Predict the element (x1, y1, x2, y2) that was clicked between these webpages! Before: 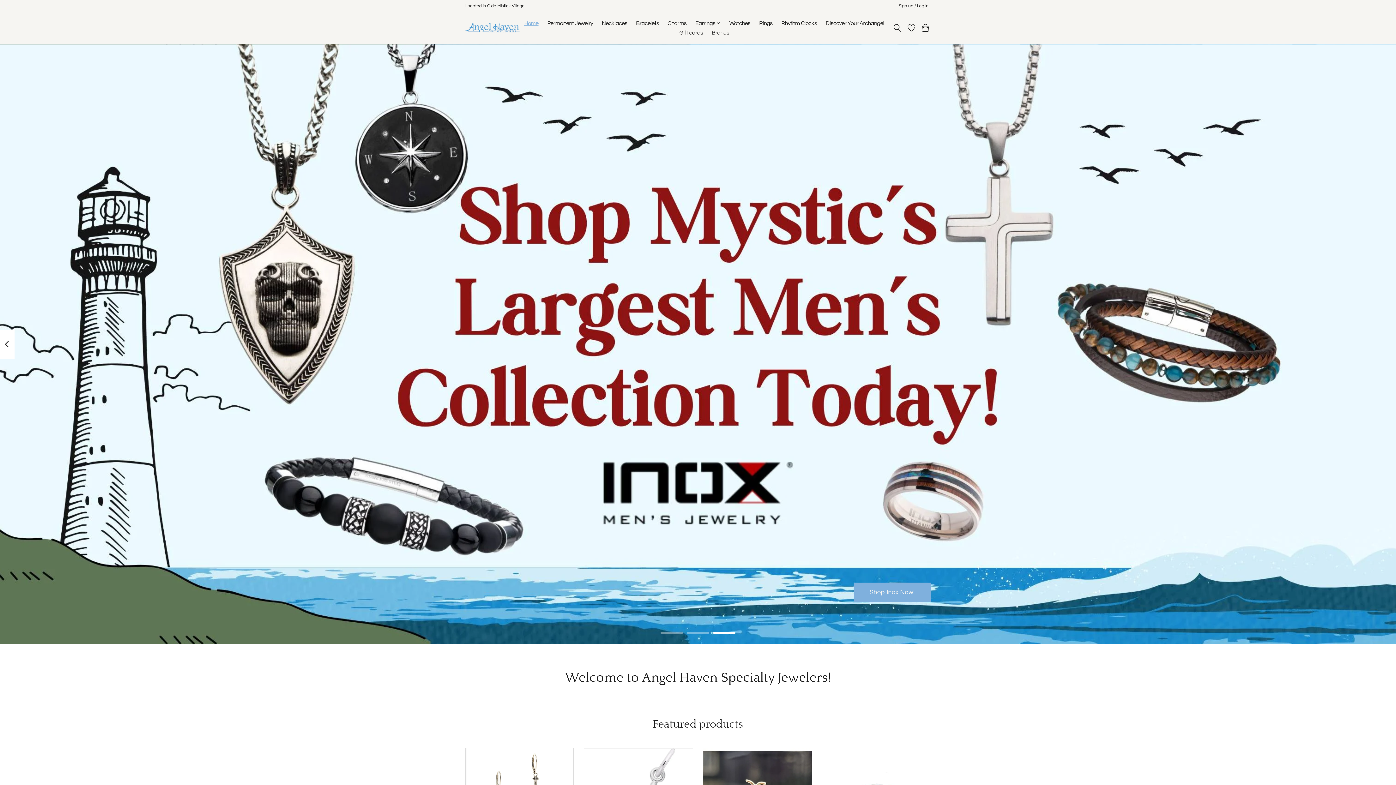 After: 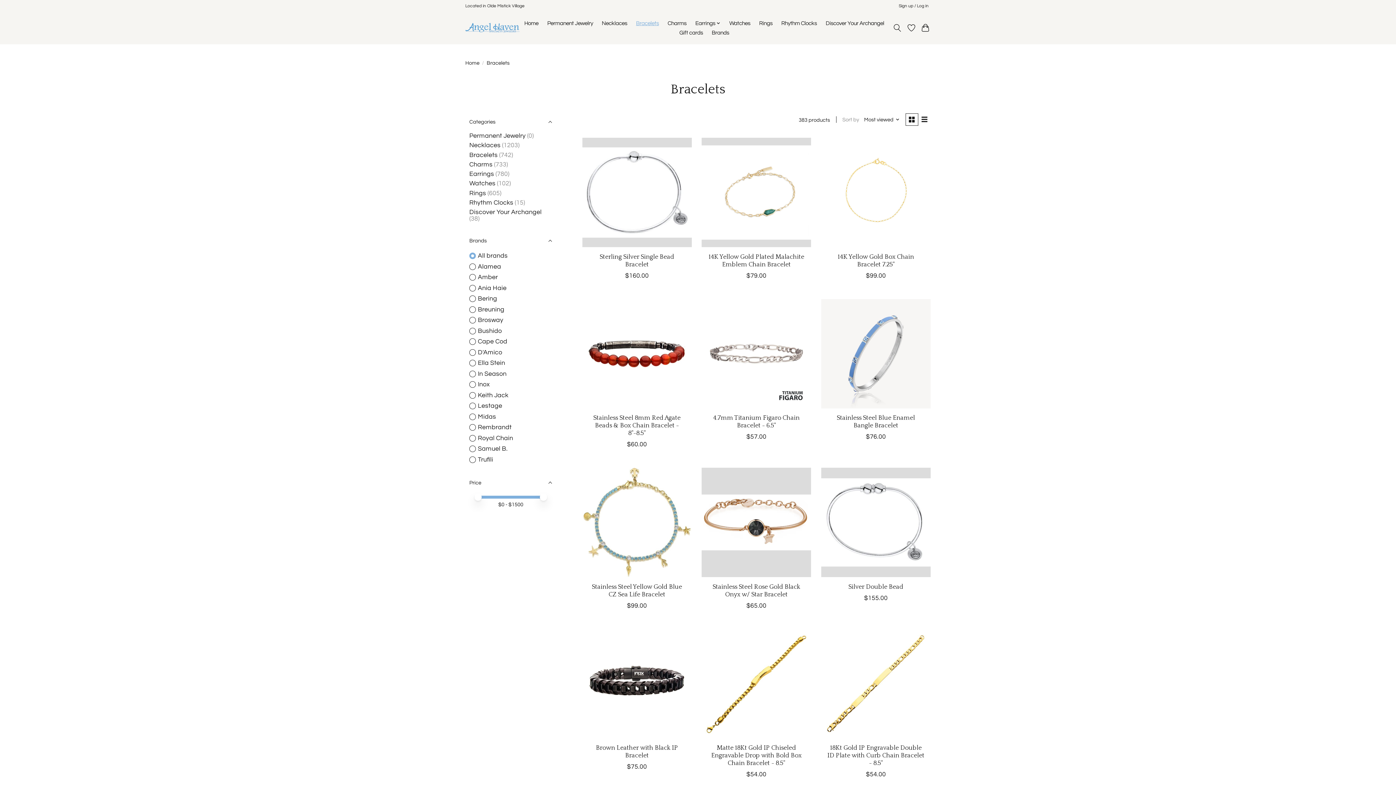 Action: label: Bracelets bbox: (633, 18, 661, 27)